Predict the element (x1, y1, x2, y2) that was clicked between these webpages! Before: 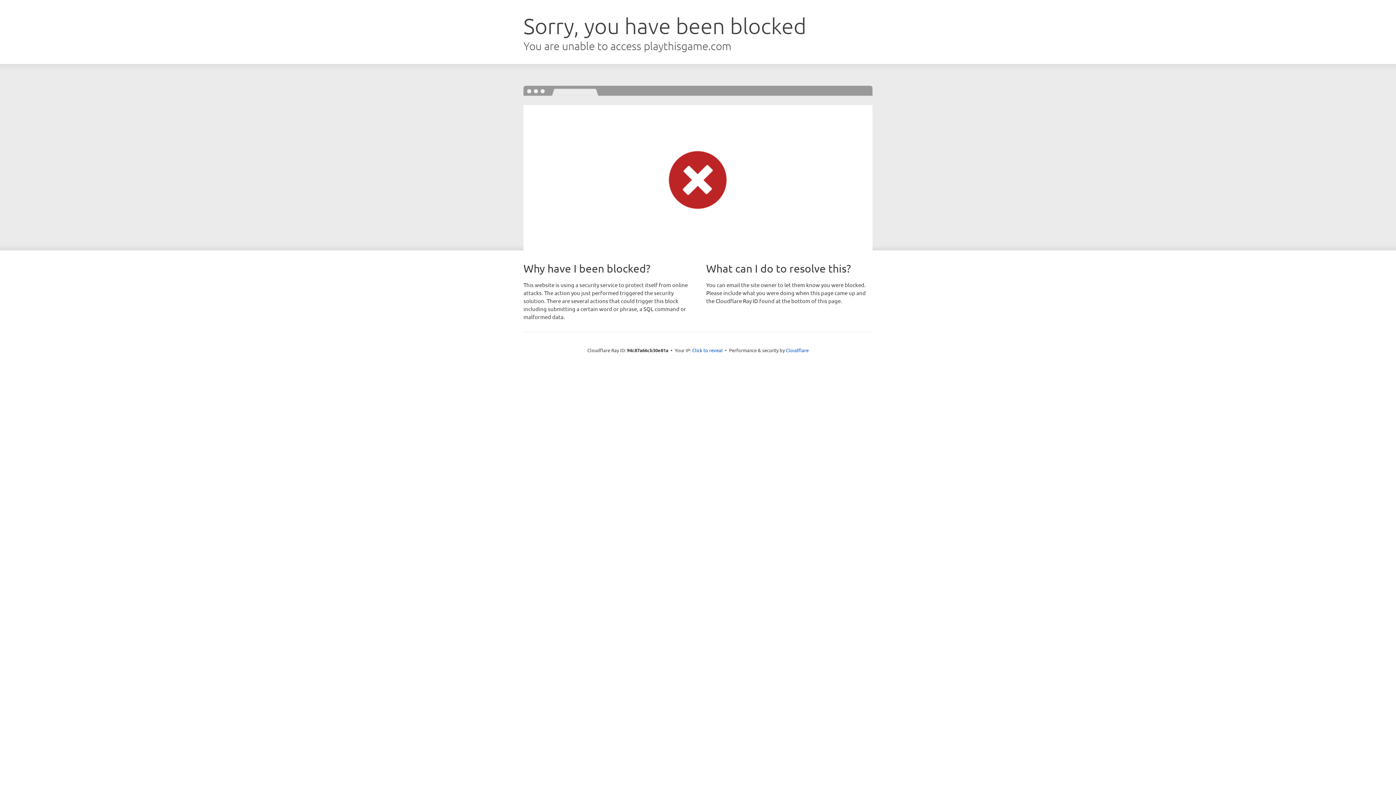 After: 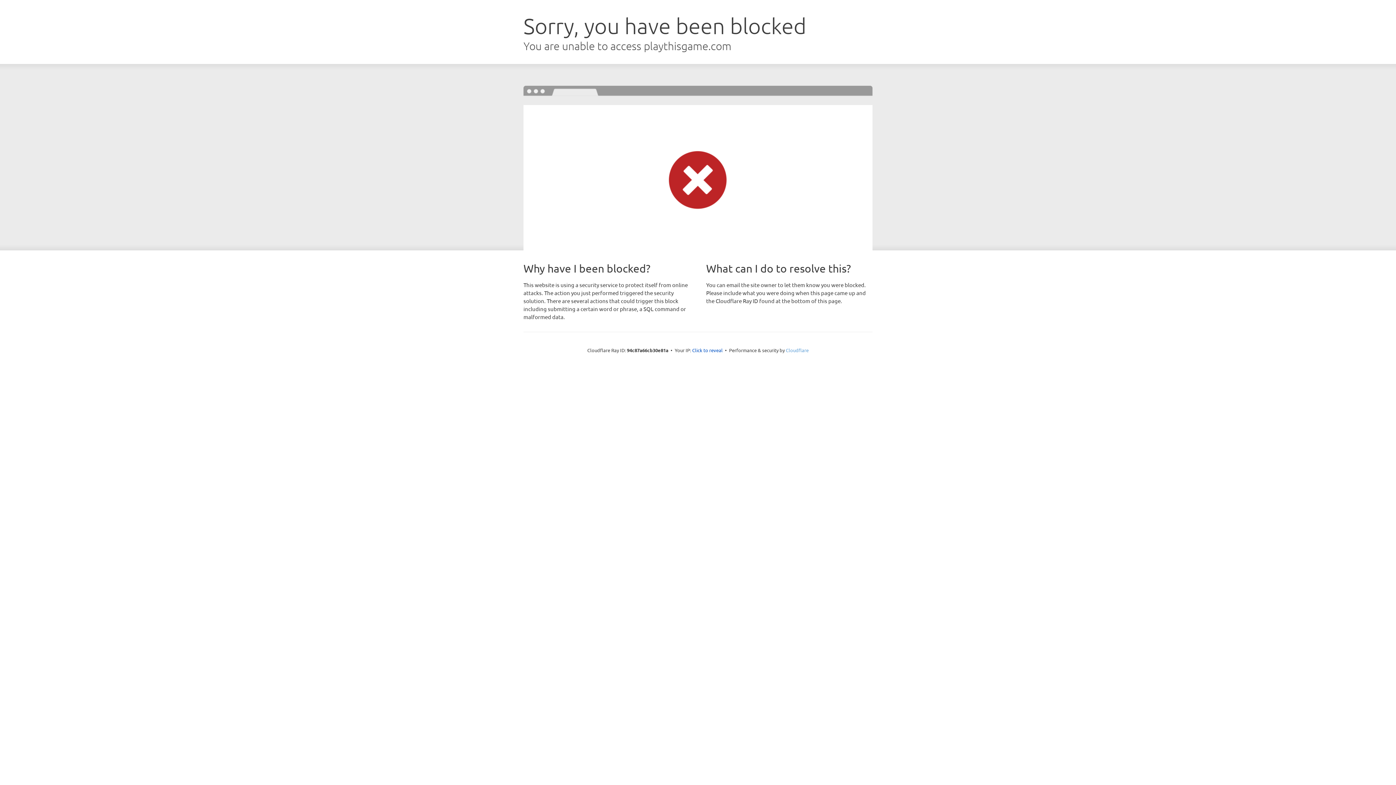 Action: bbox: (786, 347, 808, 353) label: Cloudflare